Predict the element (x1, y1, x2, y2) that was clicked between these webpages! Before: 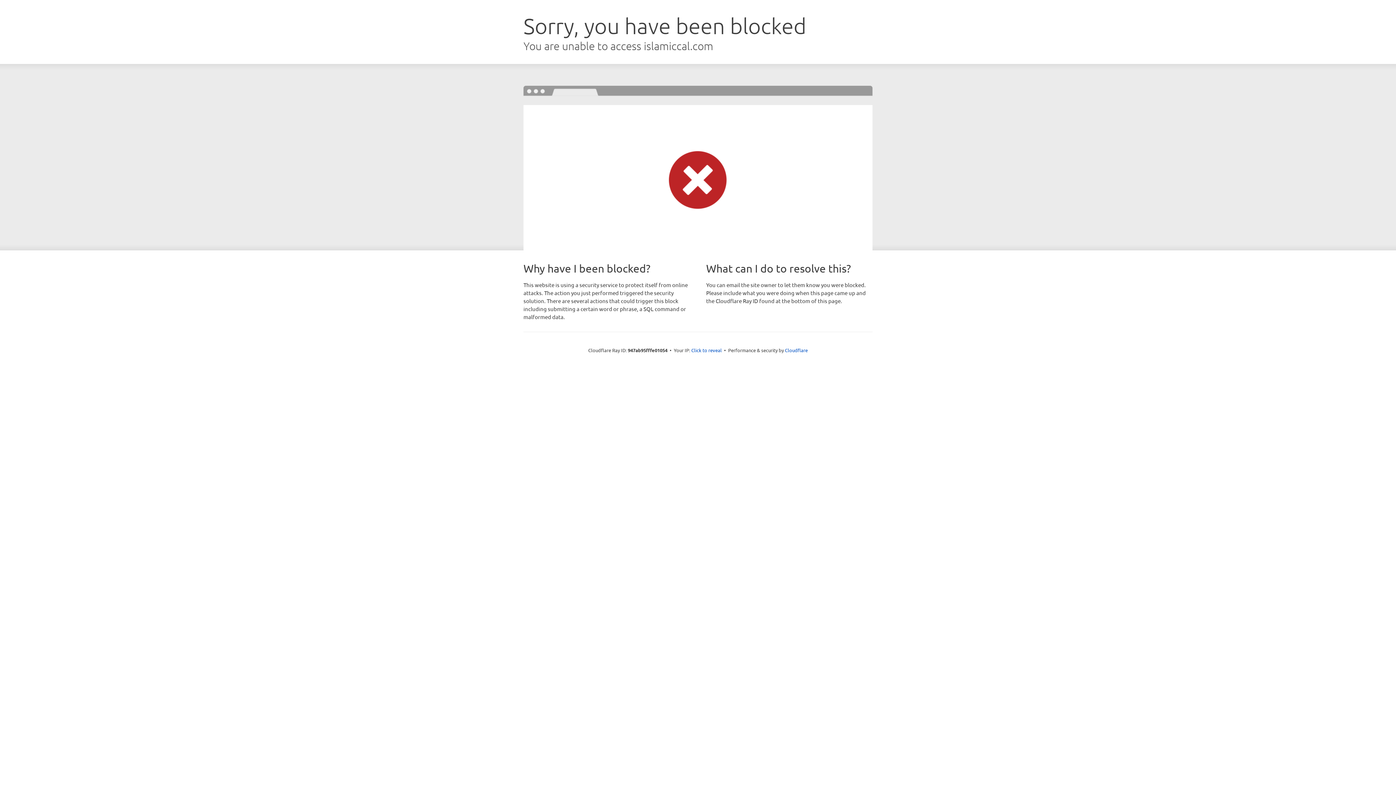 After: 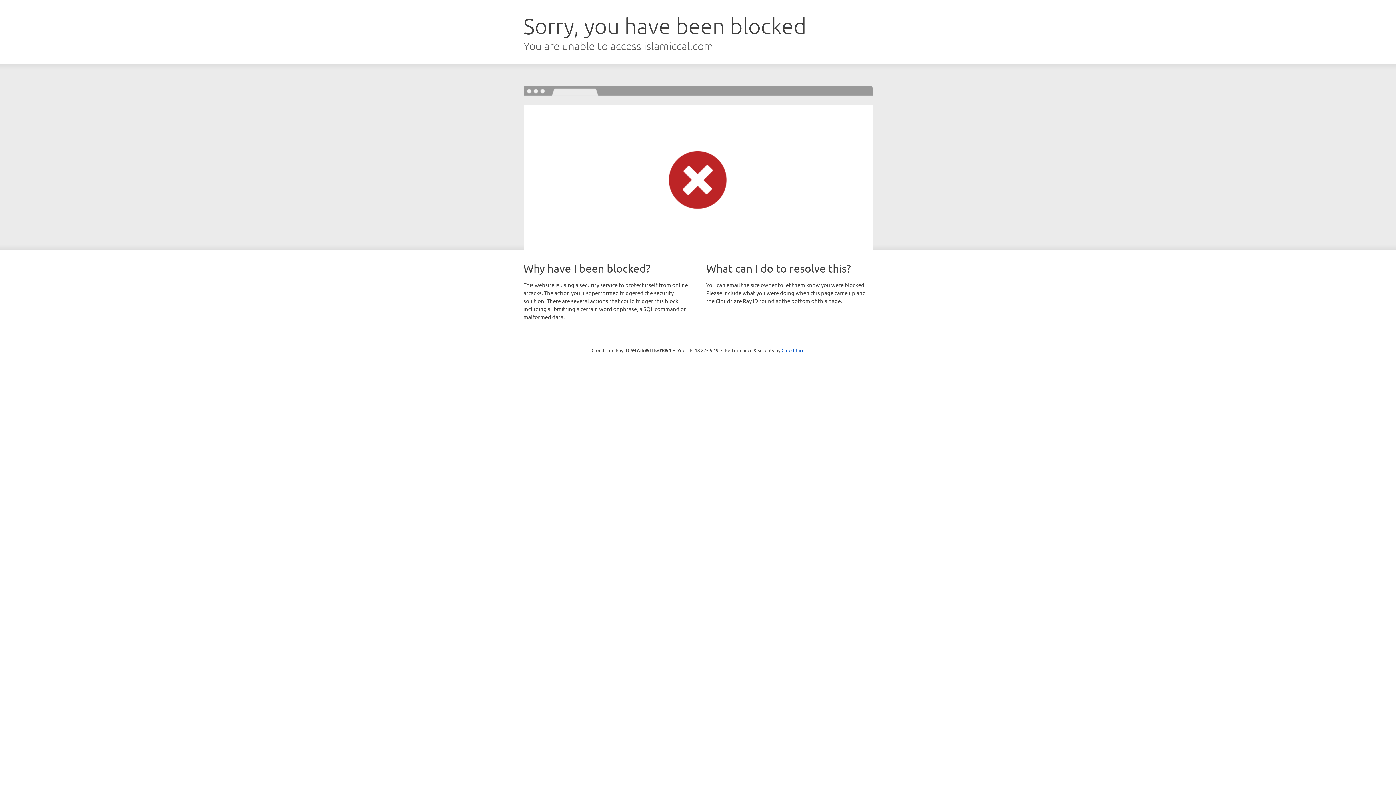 Action: bbox: (691, 346, 722, 353) label: Click to reveal